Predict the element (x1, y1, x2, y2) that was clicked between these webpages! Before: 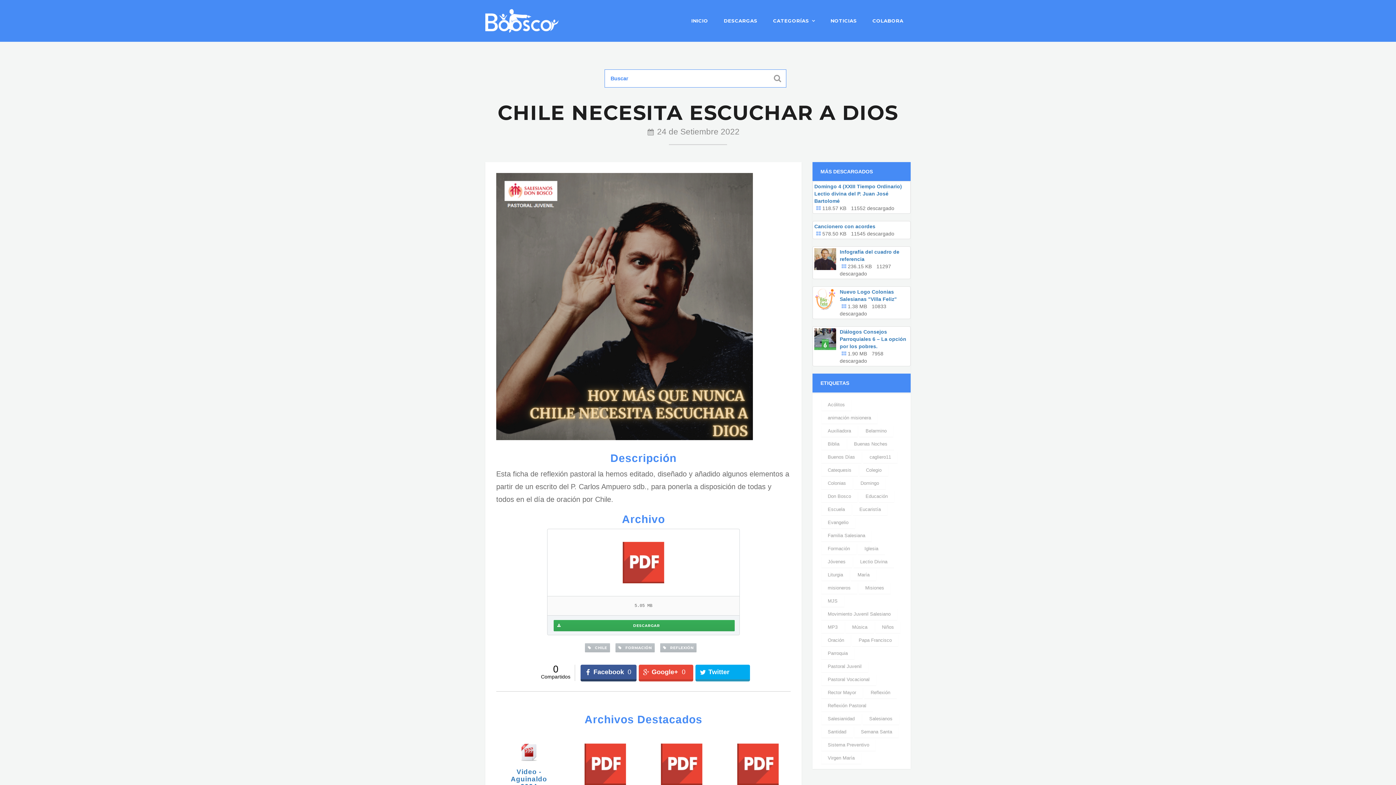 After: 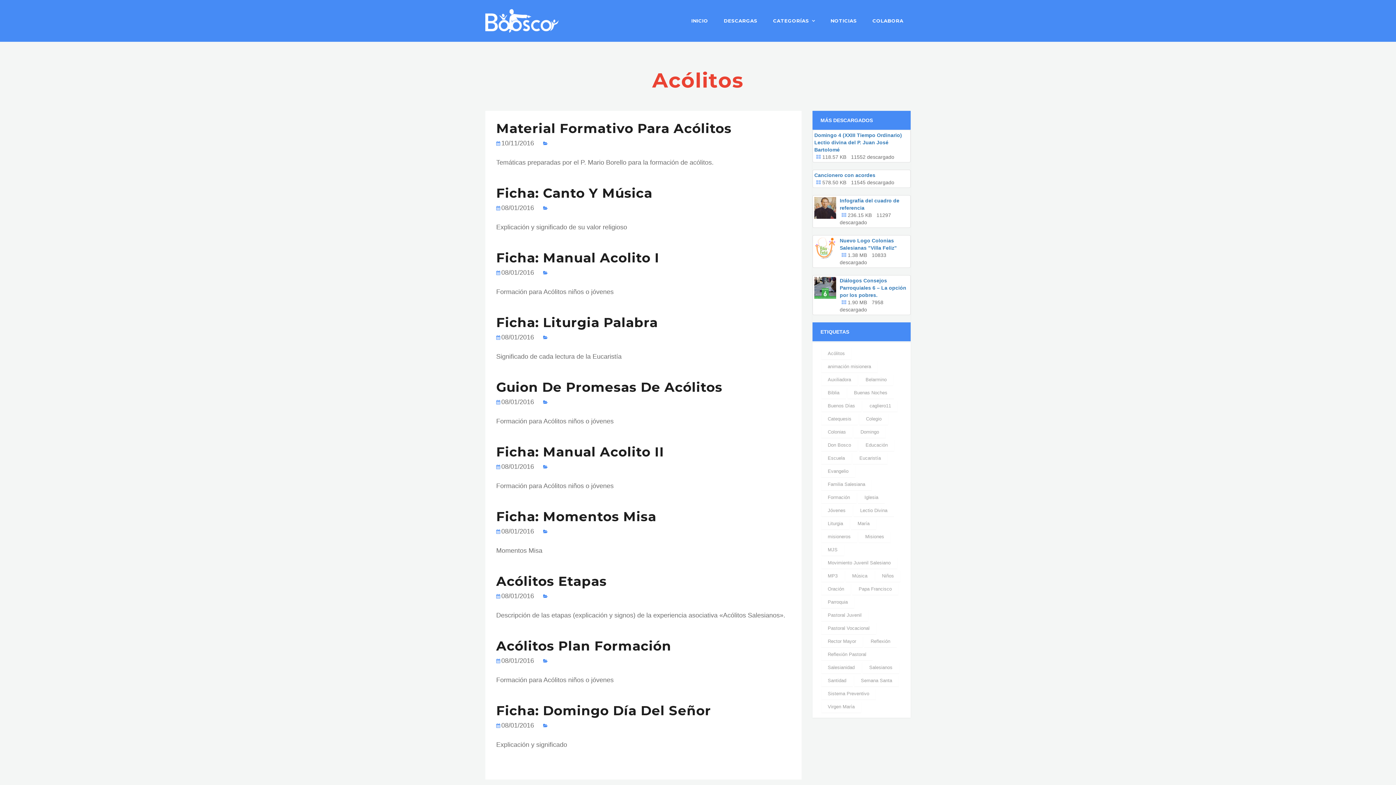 Action: bbox: (821, 399, 851, 410) label: Acólitos